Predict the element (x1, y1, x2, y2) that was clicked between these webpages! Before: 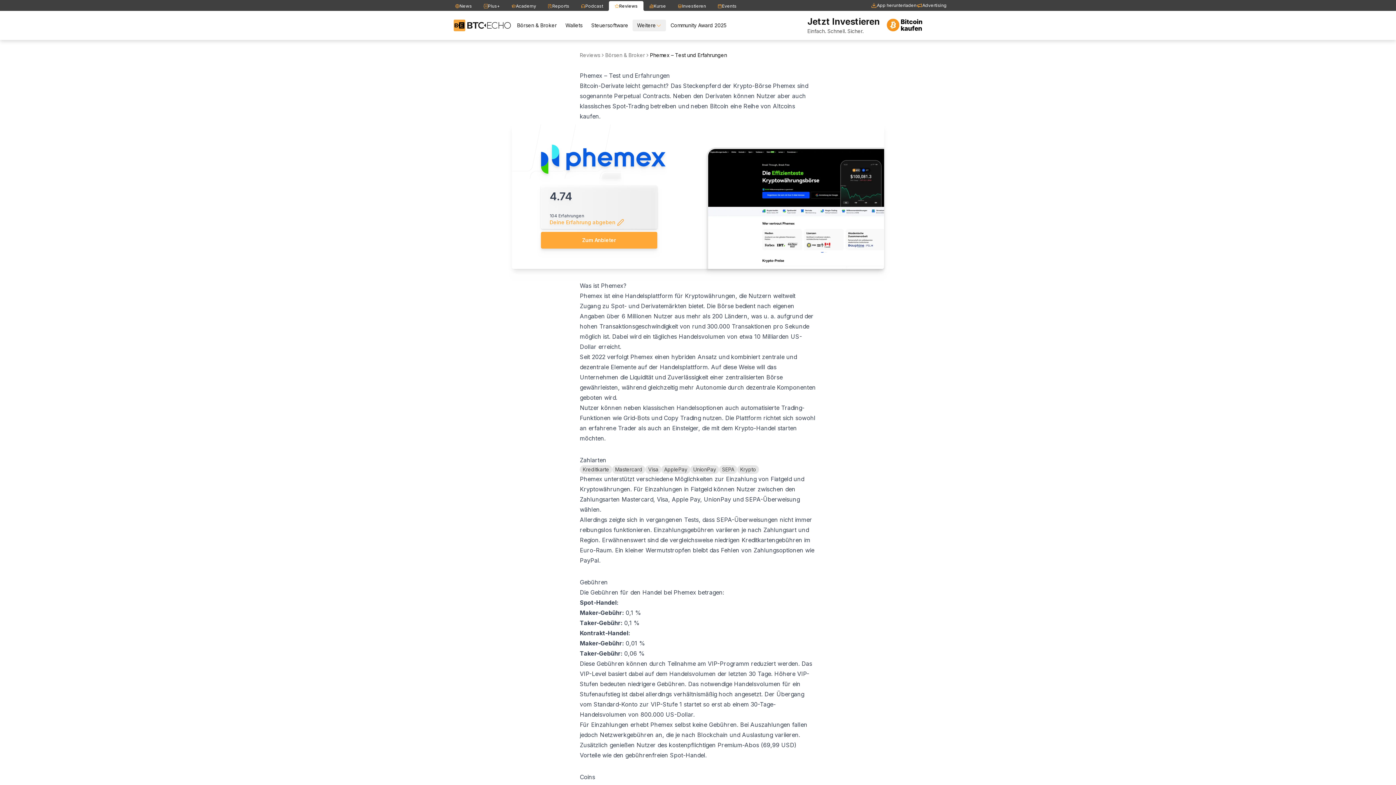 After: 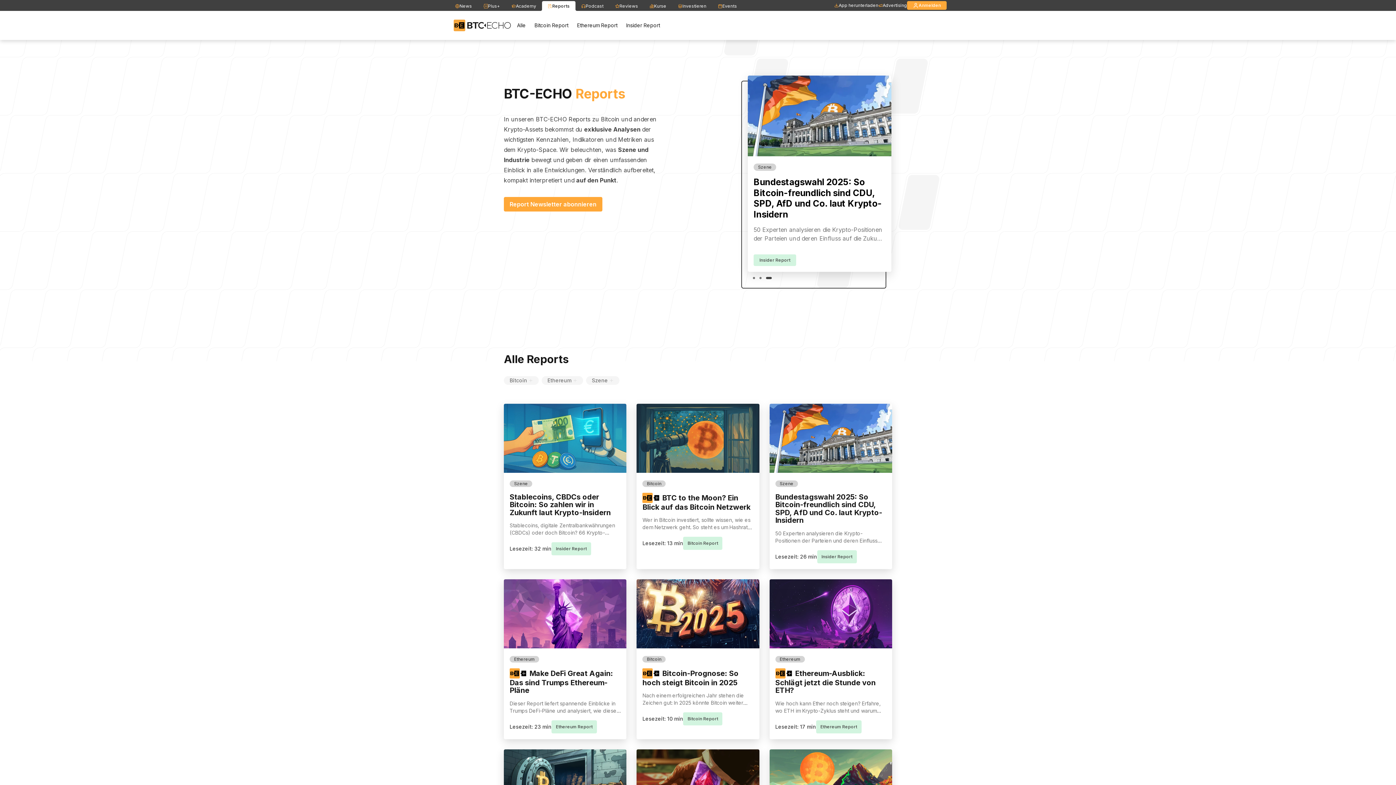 Action: bbox: (542, 1, 575, 10) label: Reports